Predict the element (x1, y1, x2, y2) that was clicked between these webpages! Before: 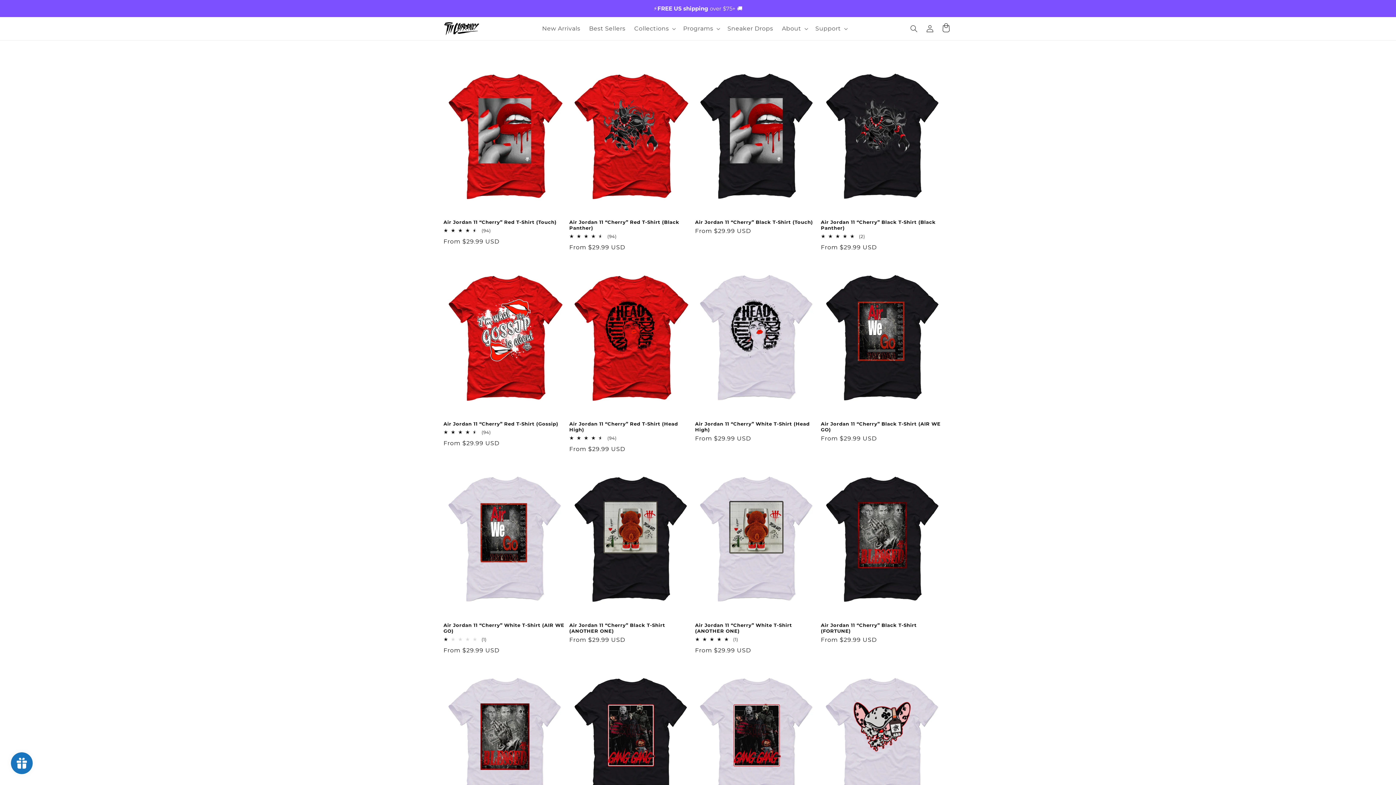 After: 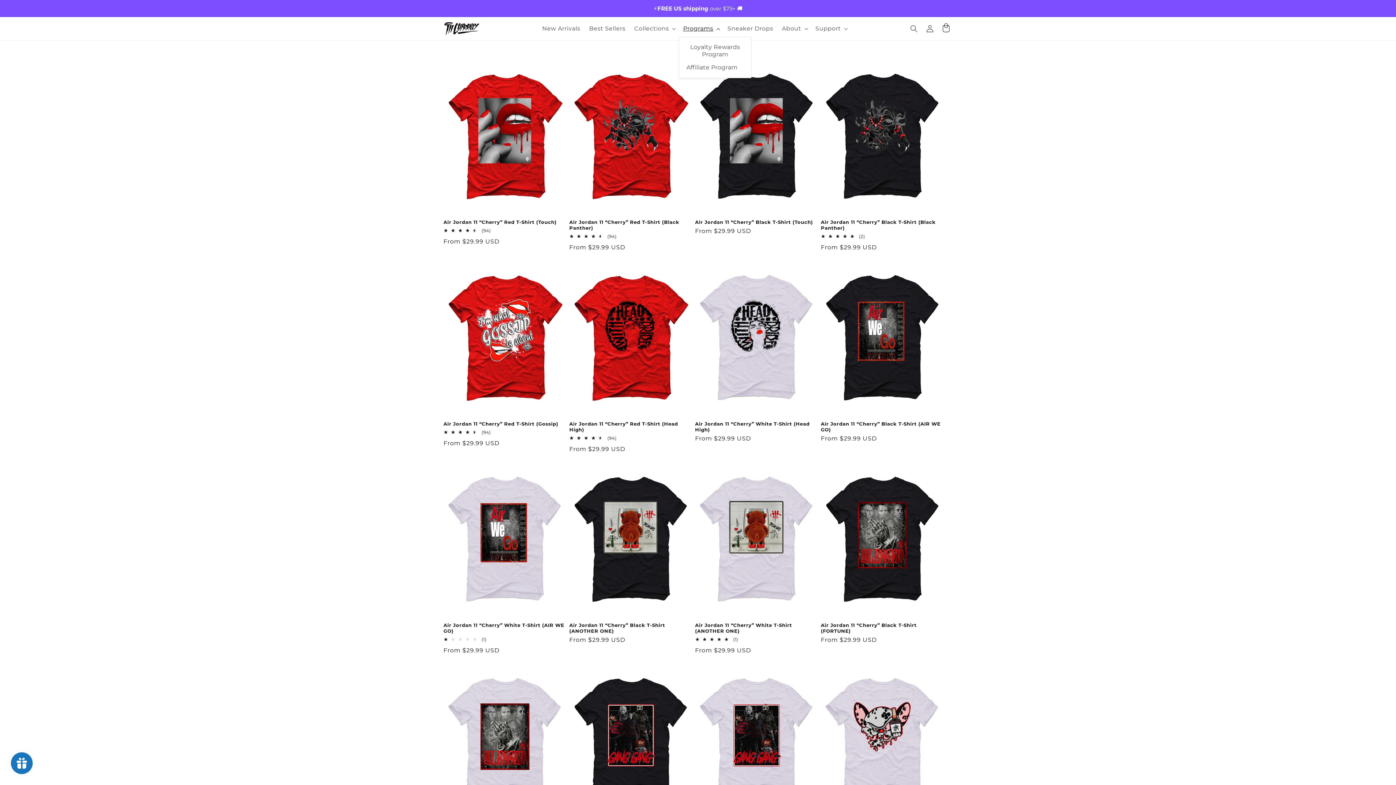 Action: bbox: (679, 20, 723, 36) label: Programs